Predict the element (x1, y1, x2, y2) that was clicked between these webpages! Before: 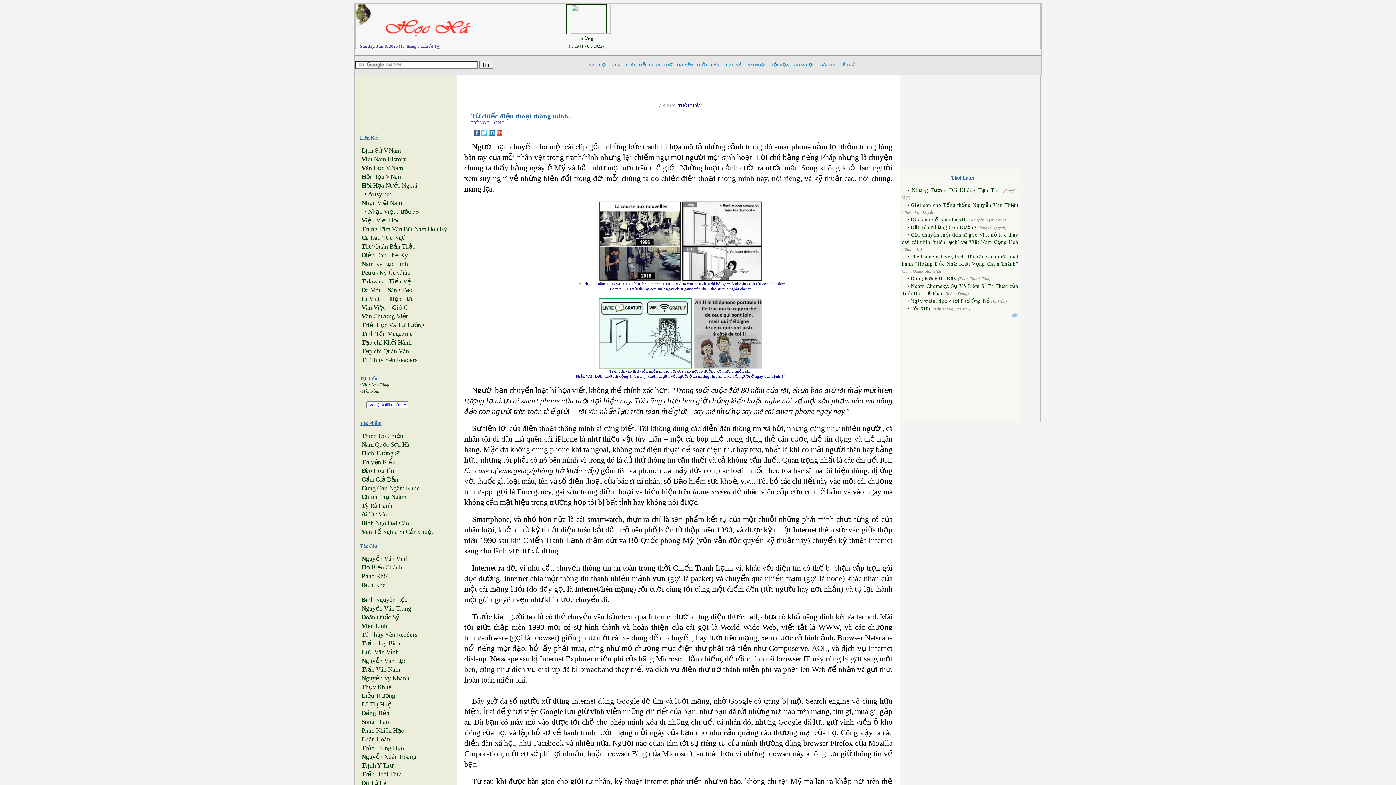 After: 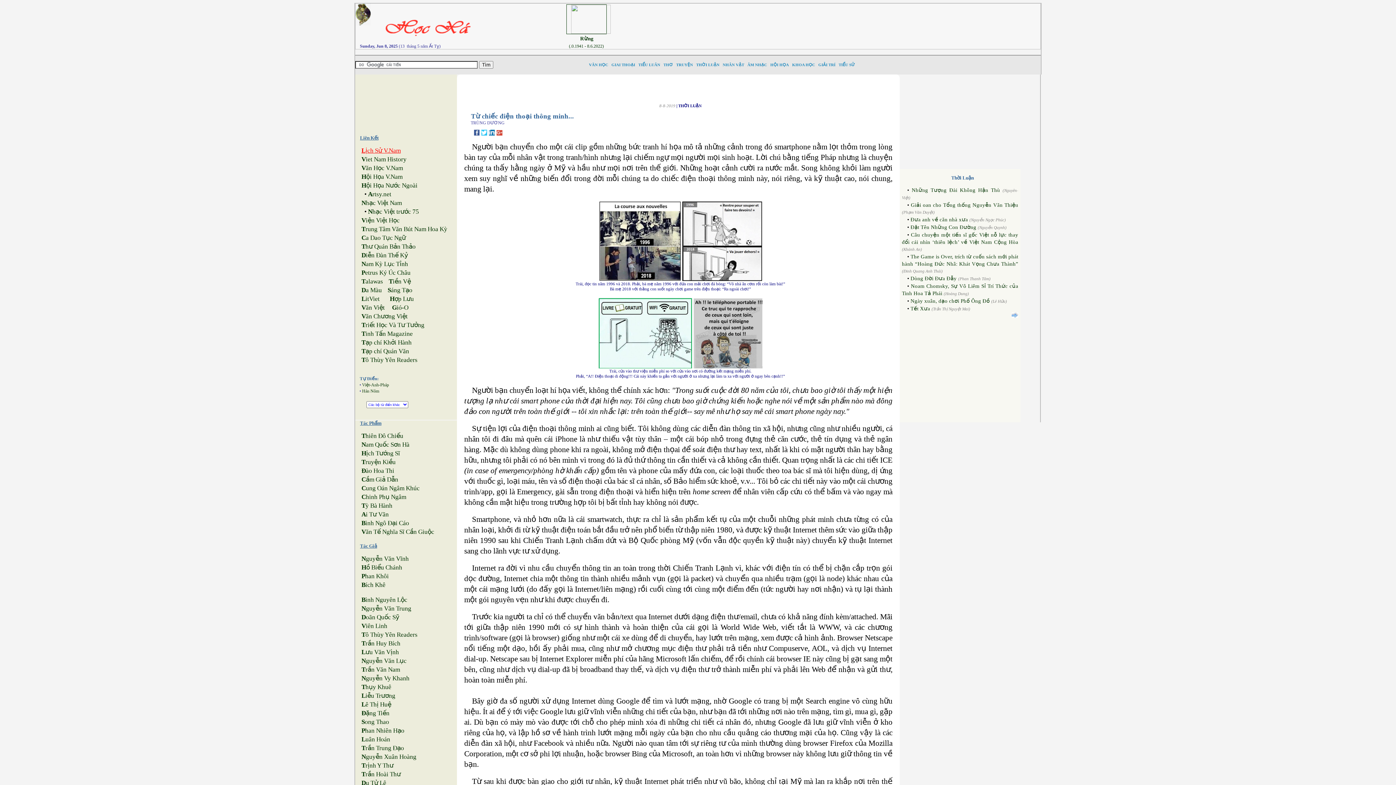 Action: bbox: (361, 147, 400, 154) label: Lịch Sử V.Nam